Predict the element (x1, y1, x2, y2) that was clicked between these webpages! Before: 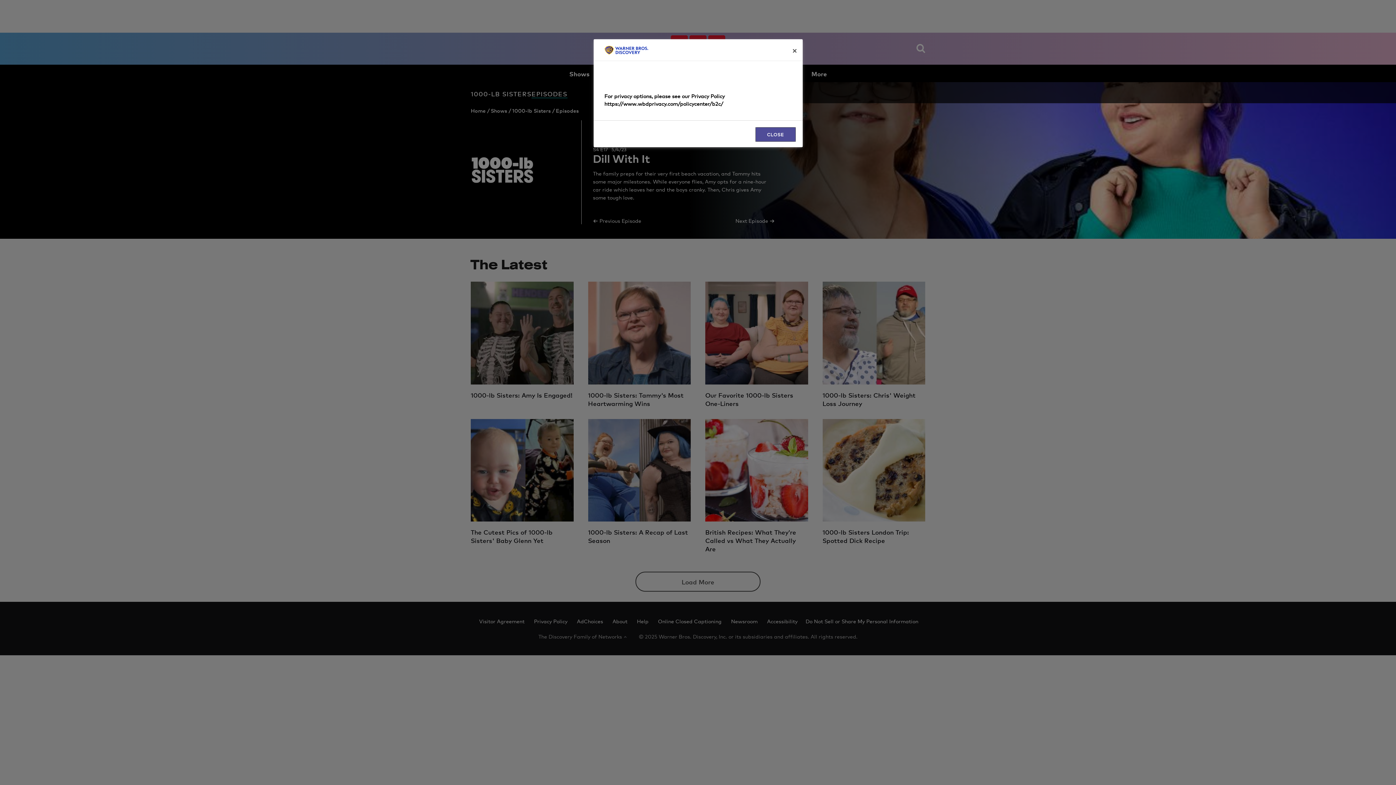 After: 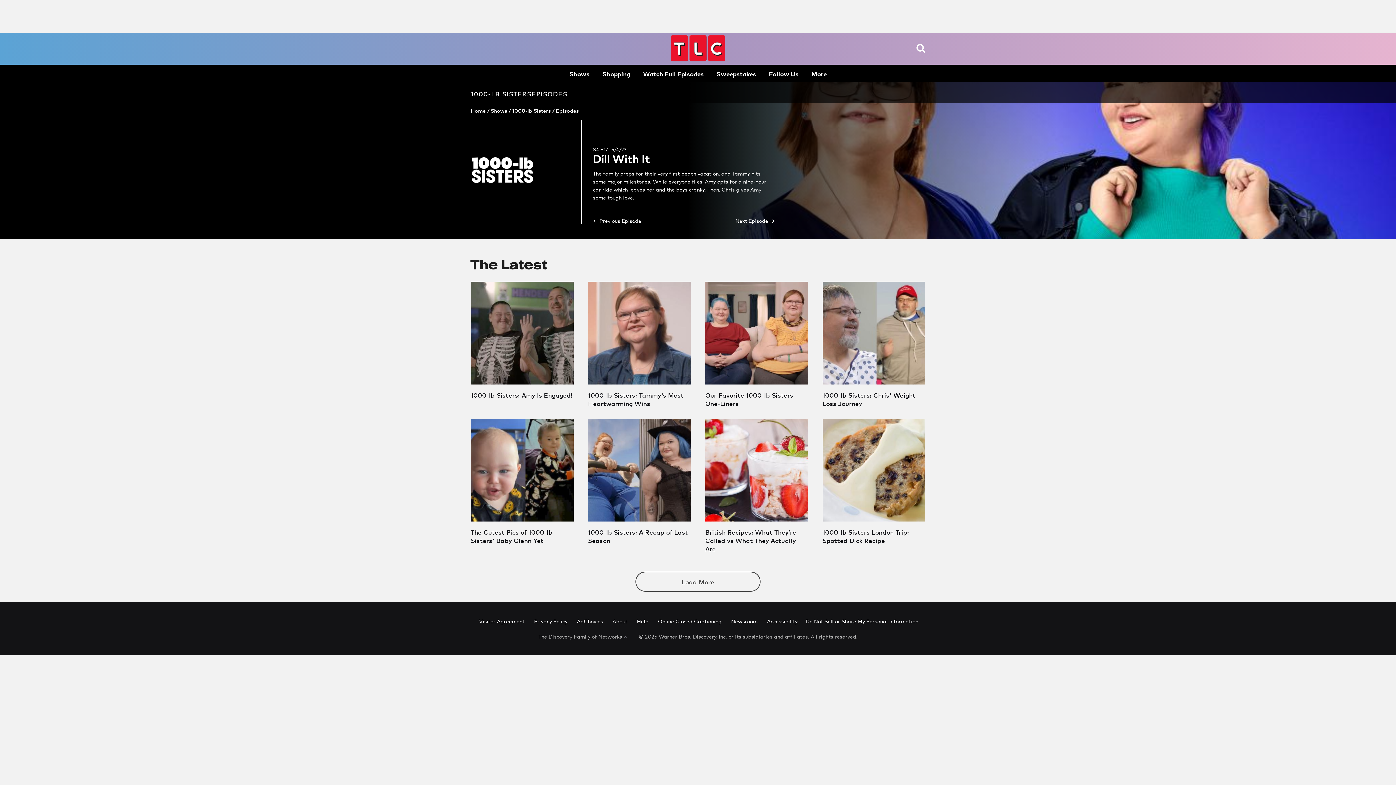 Action: bbox: (755, 127, 795, 141) label: CLOSE